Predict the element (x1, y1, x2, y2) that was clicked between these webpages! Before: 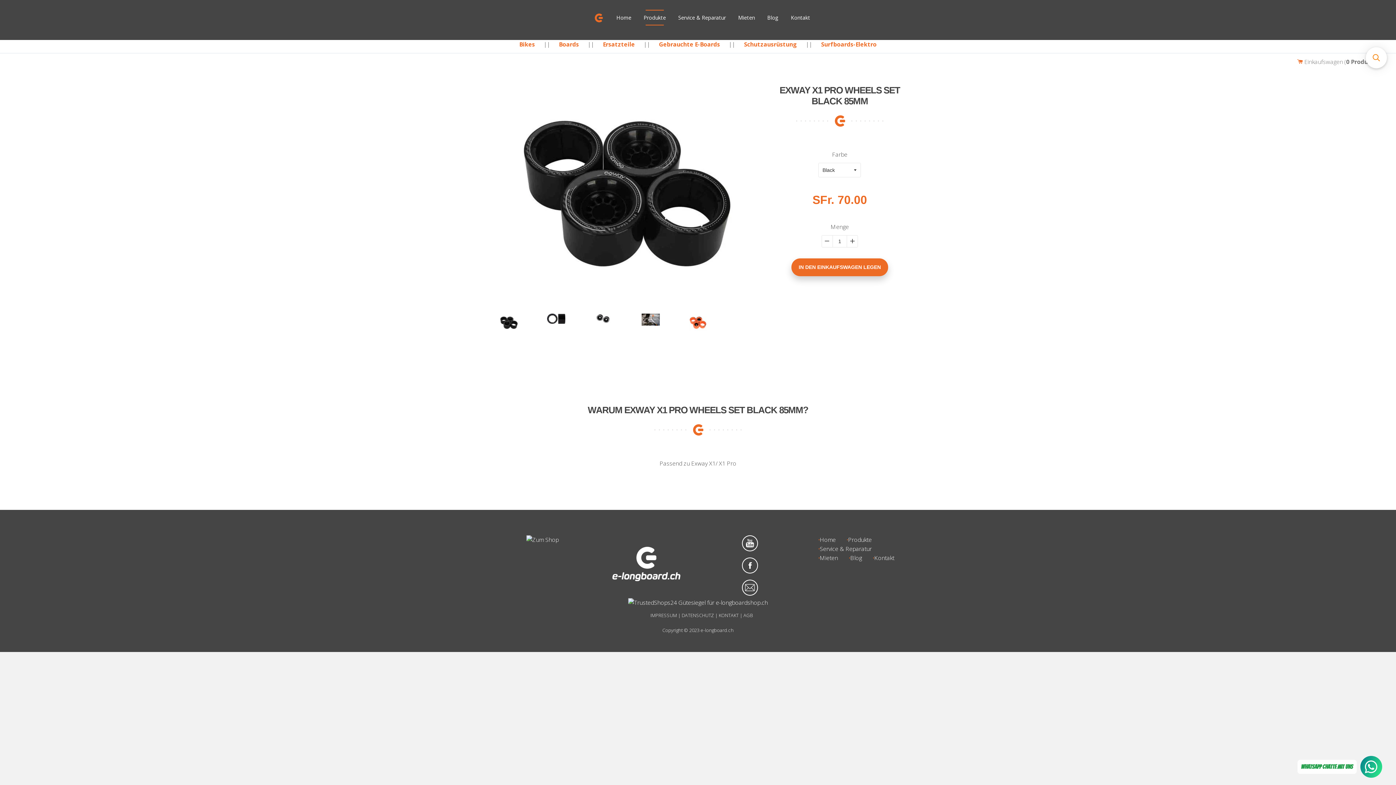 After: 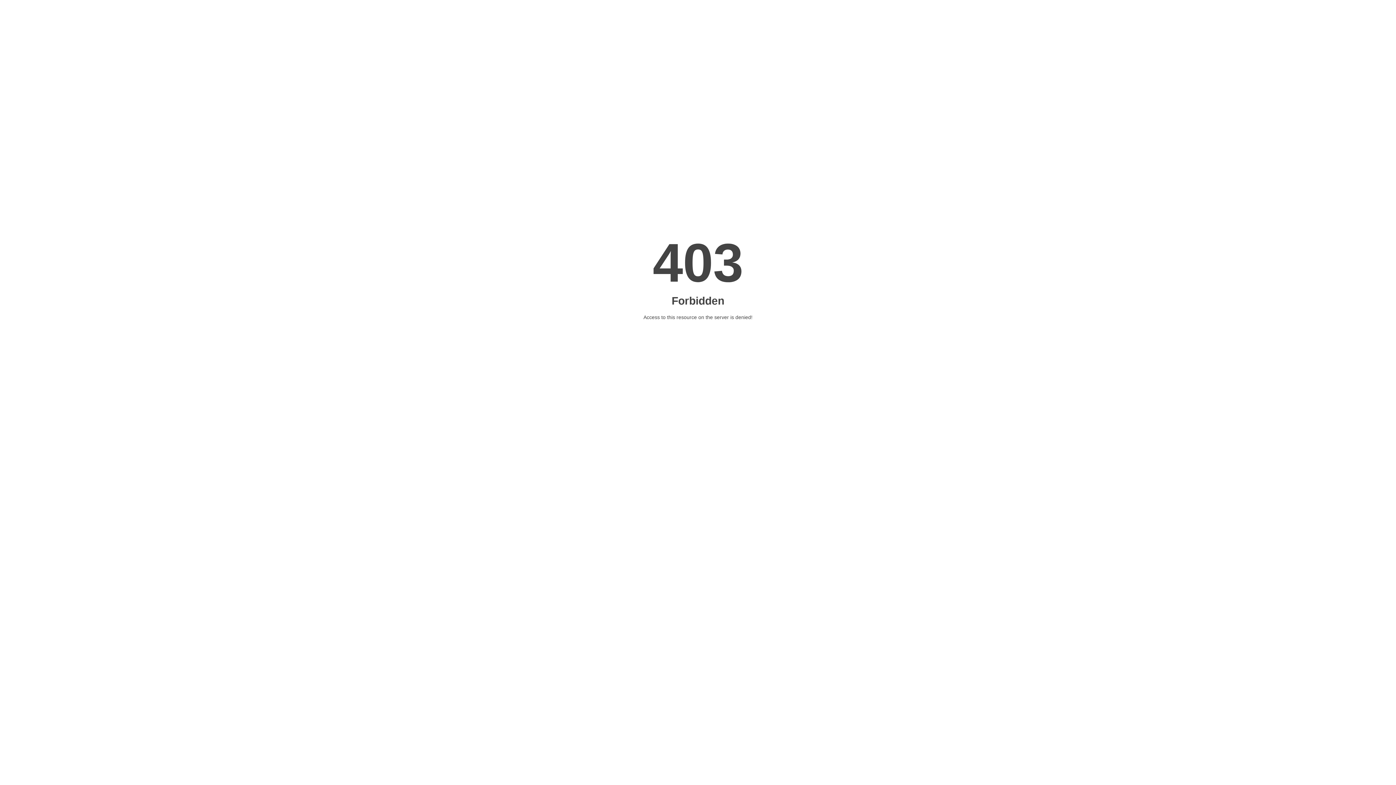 Action: label: Mieten bbox: (820, 554, 838, 562)